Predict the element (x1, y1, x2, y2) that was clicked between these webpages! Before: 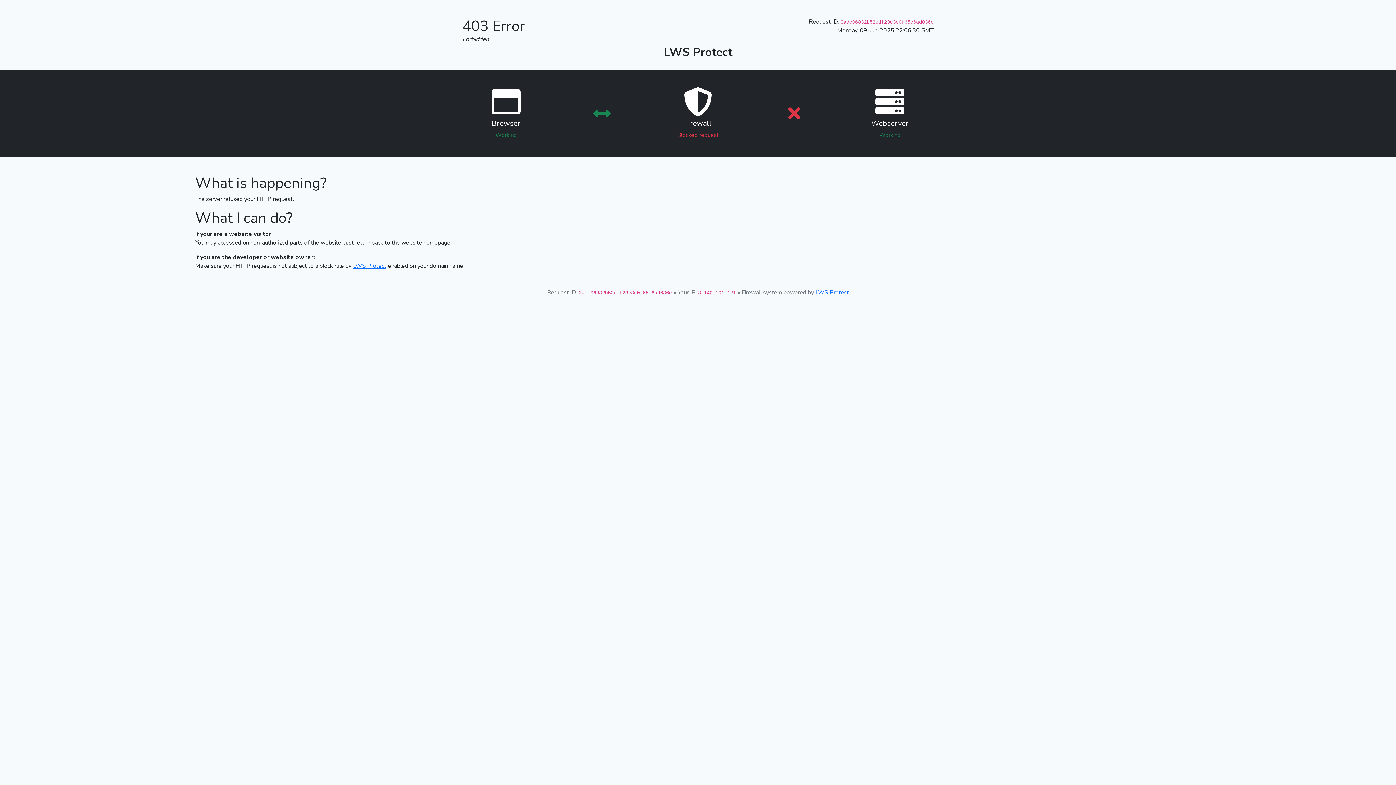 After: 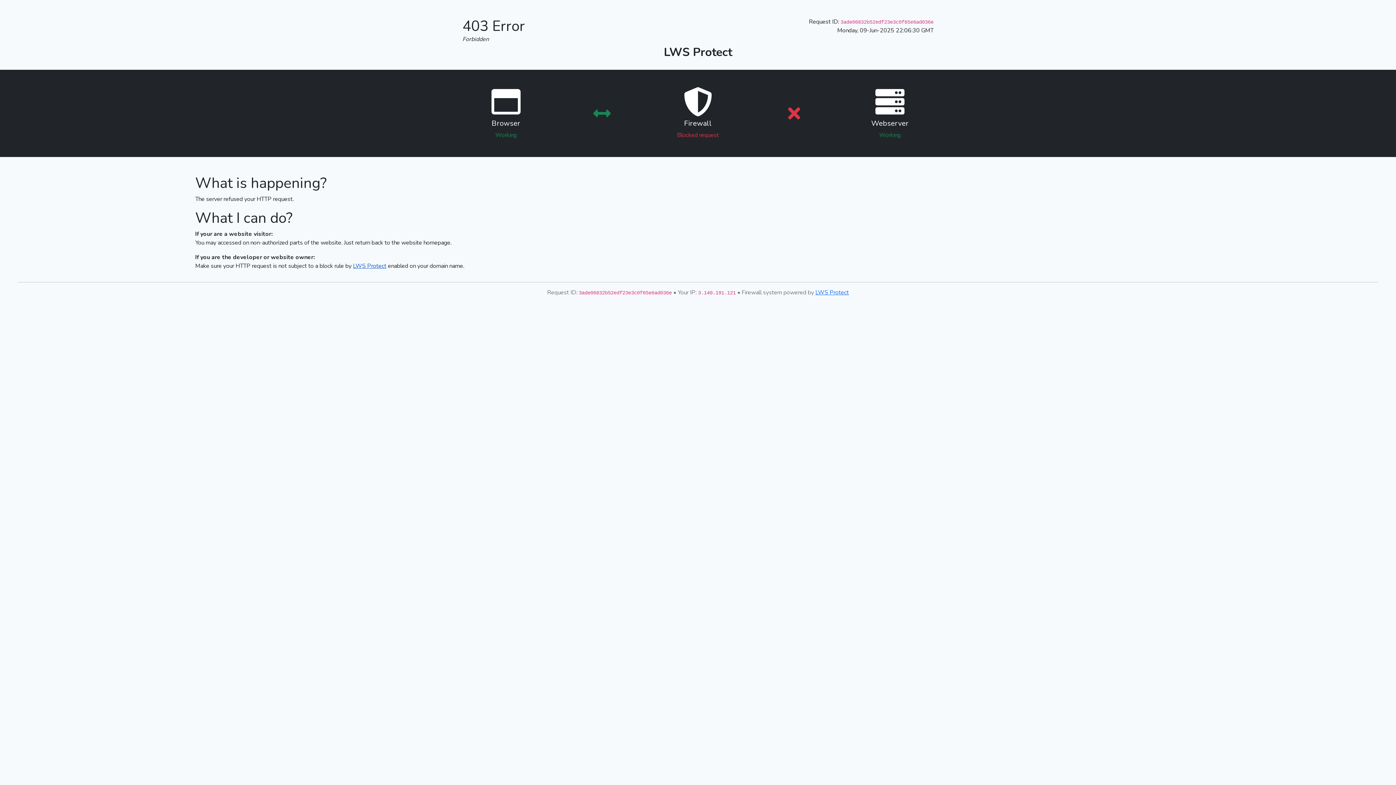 Action: label: LWS Protect bbox: (353, 262, 386, 270)